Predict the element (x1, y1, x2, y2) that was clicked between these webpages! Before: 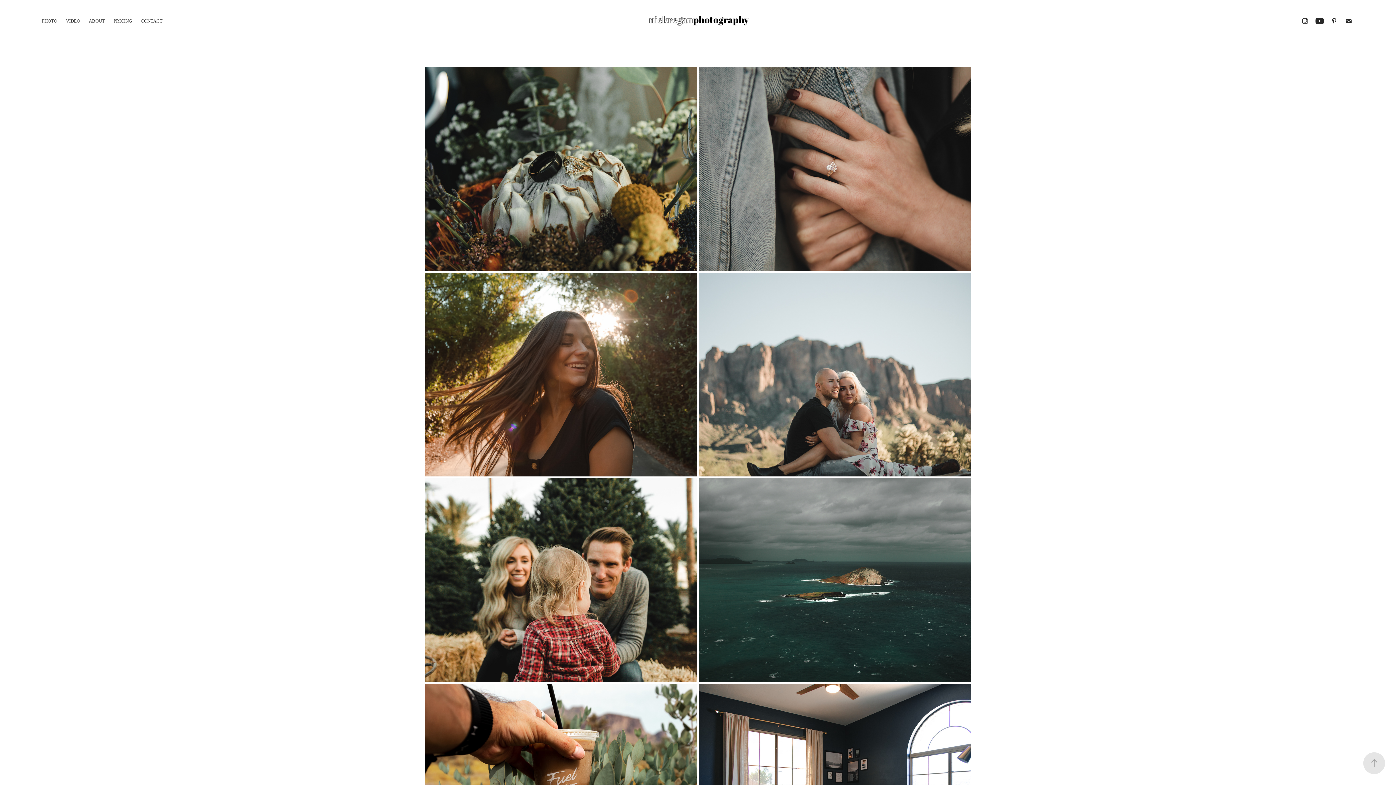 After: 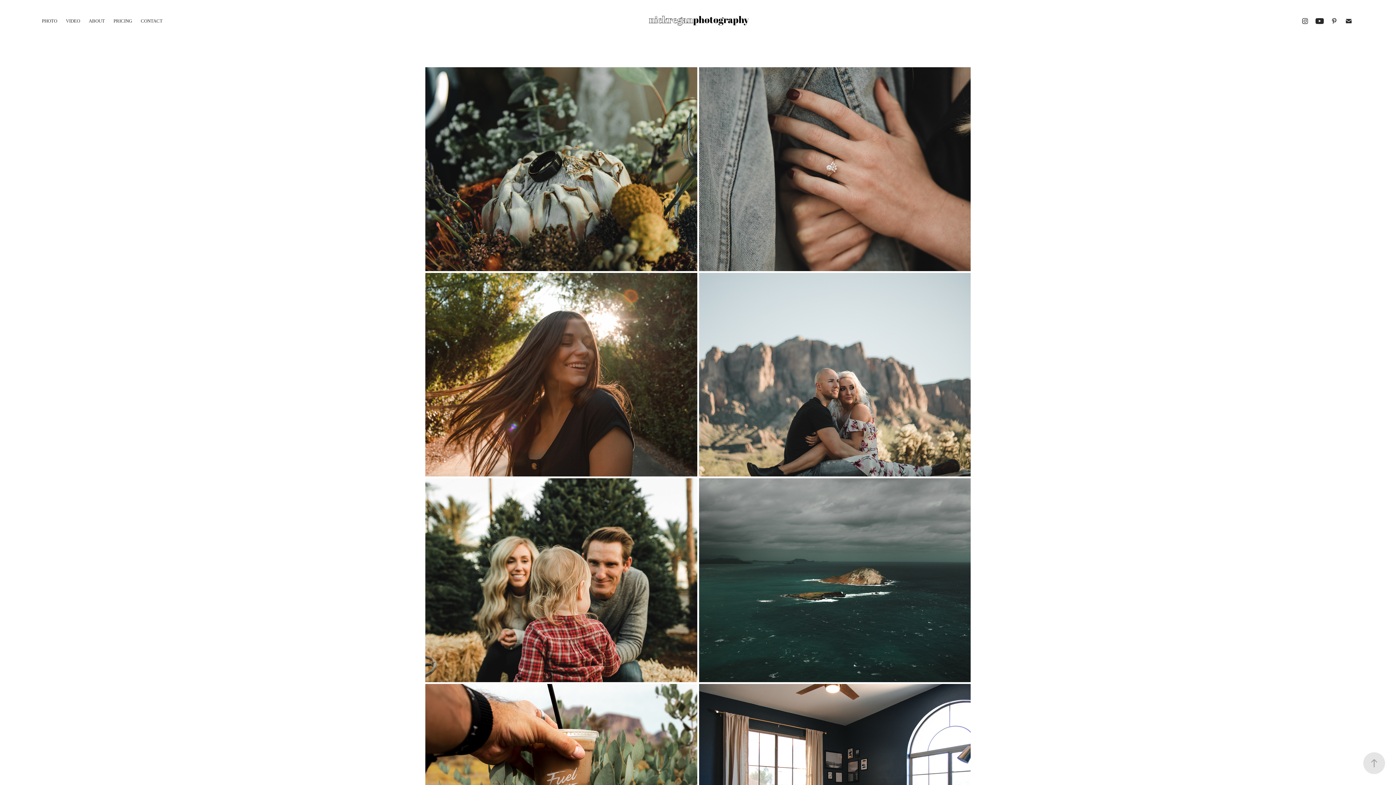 Action: bbox: (1329, 15, 1339, 26)